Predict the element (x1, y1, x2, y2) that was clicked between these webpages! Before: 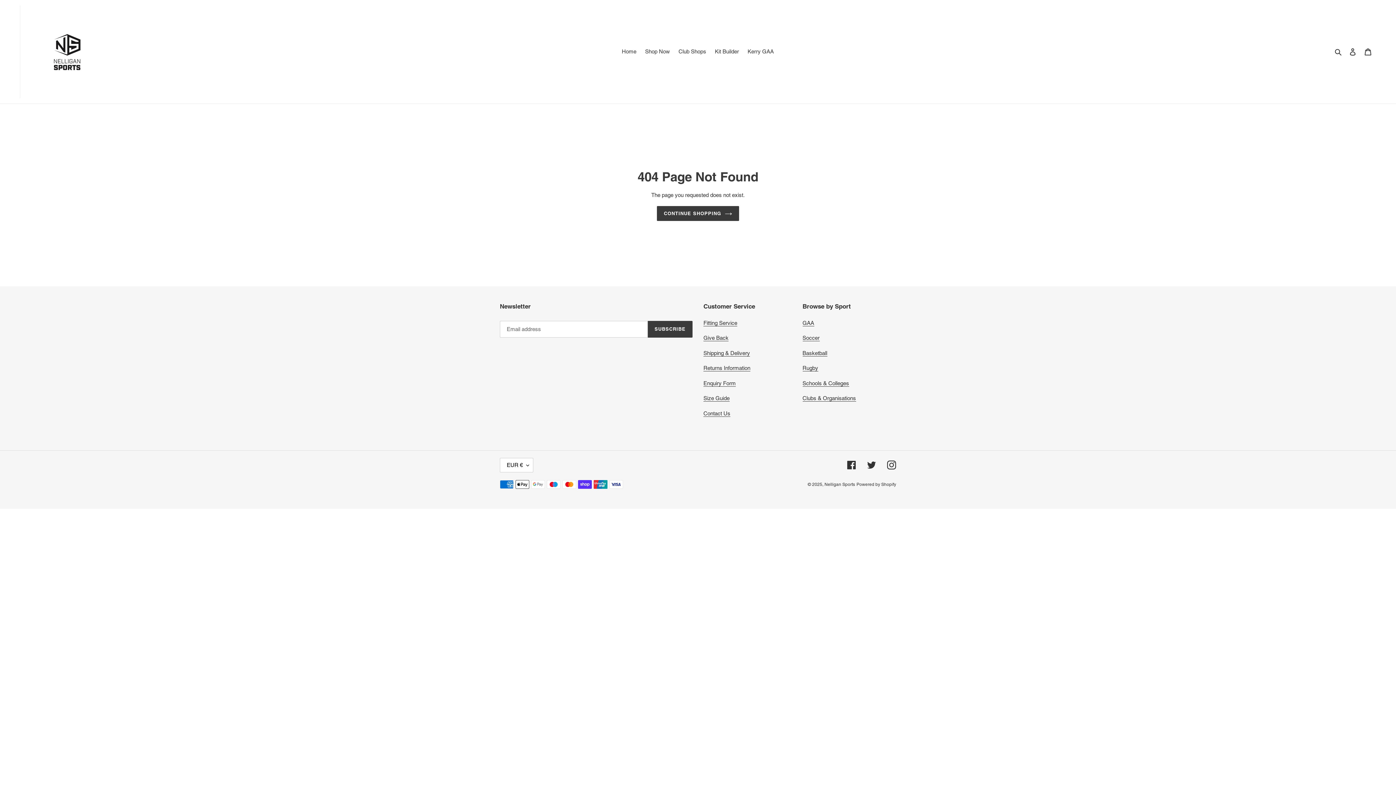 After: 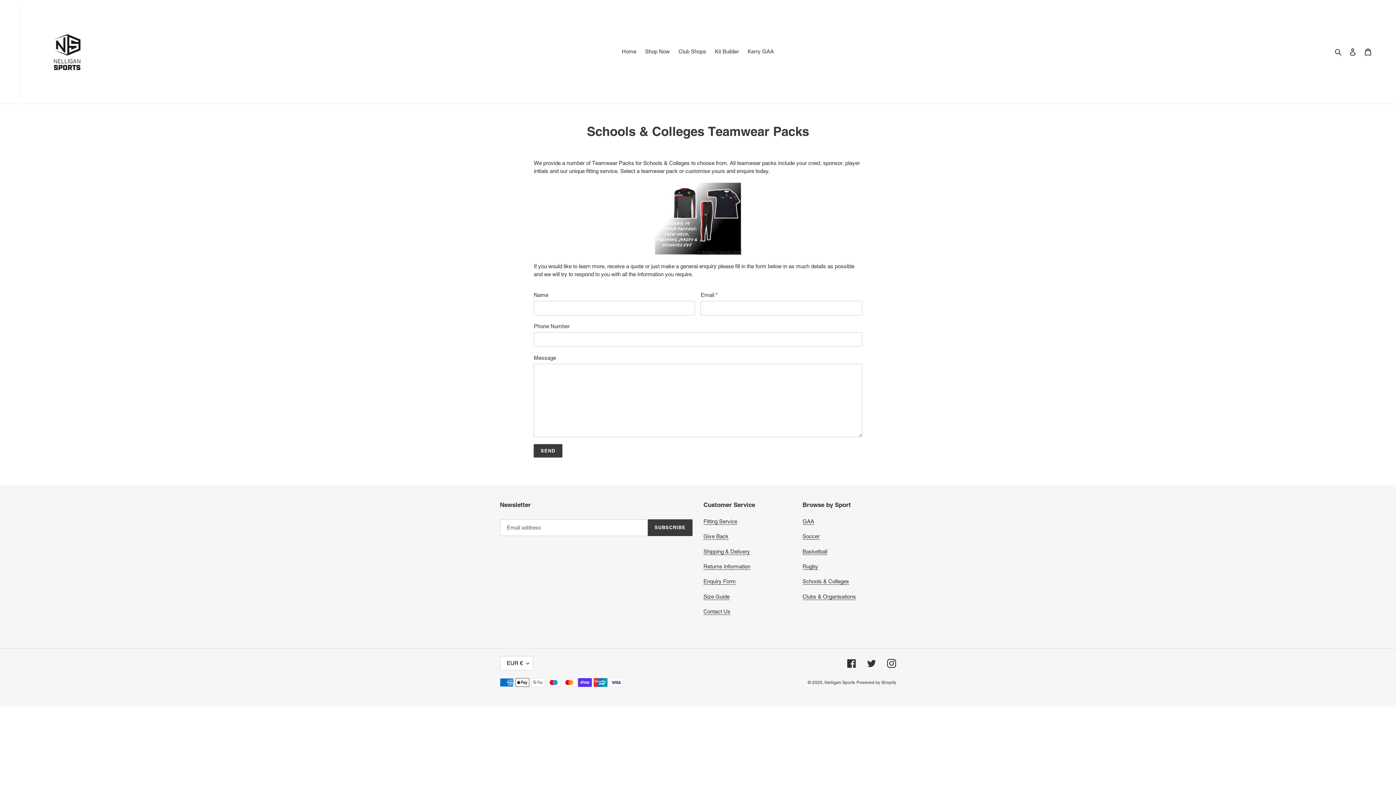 Action: bbox: (802, 380, 849, 386) label: Schools & Colleges